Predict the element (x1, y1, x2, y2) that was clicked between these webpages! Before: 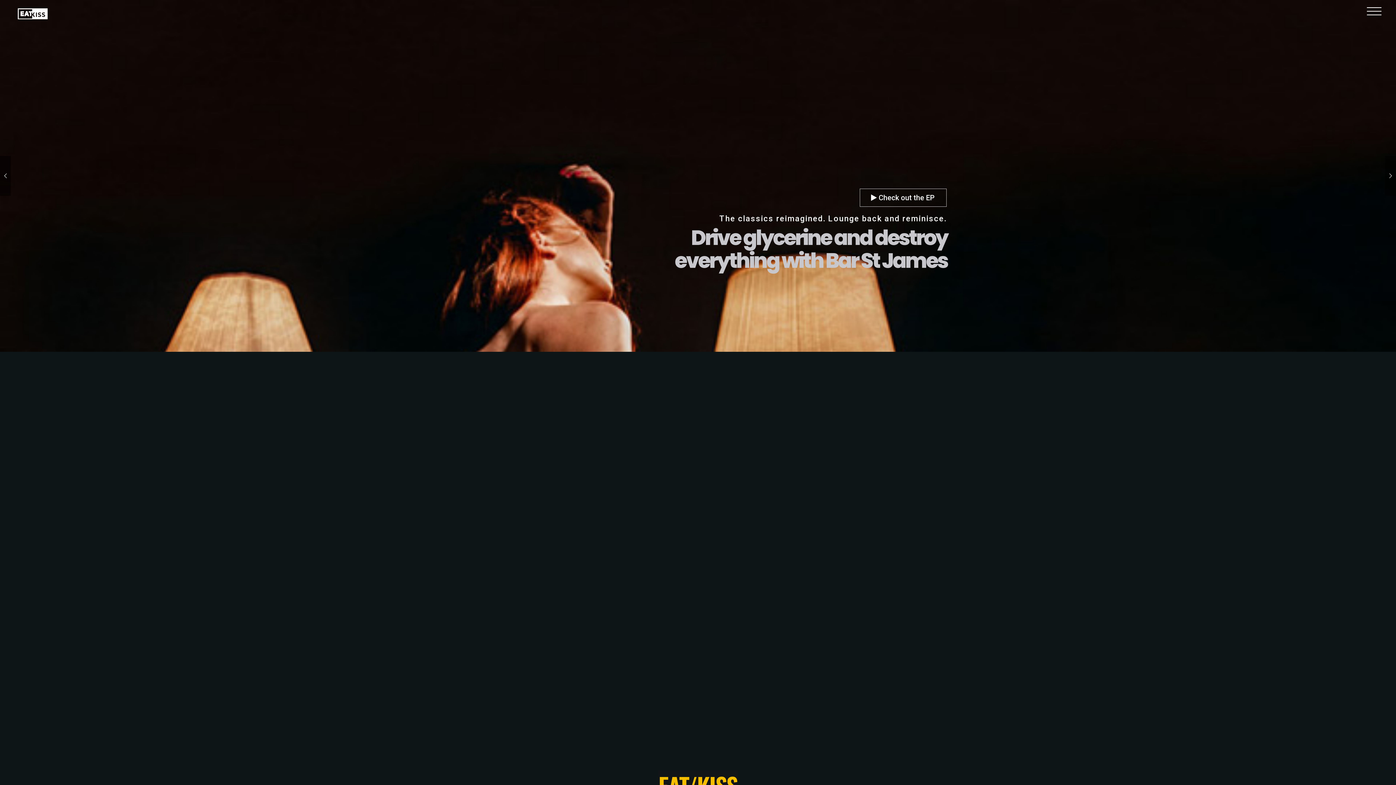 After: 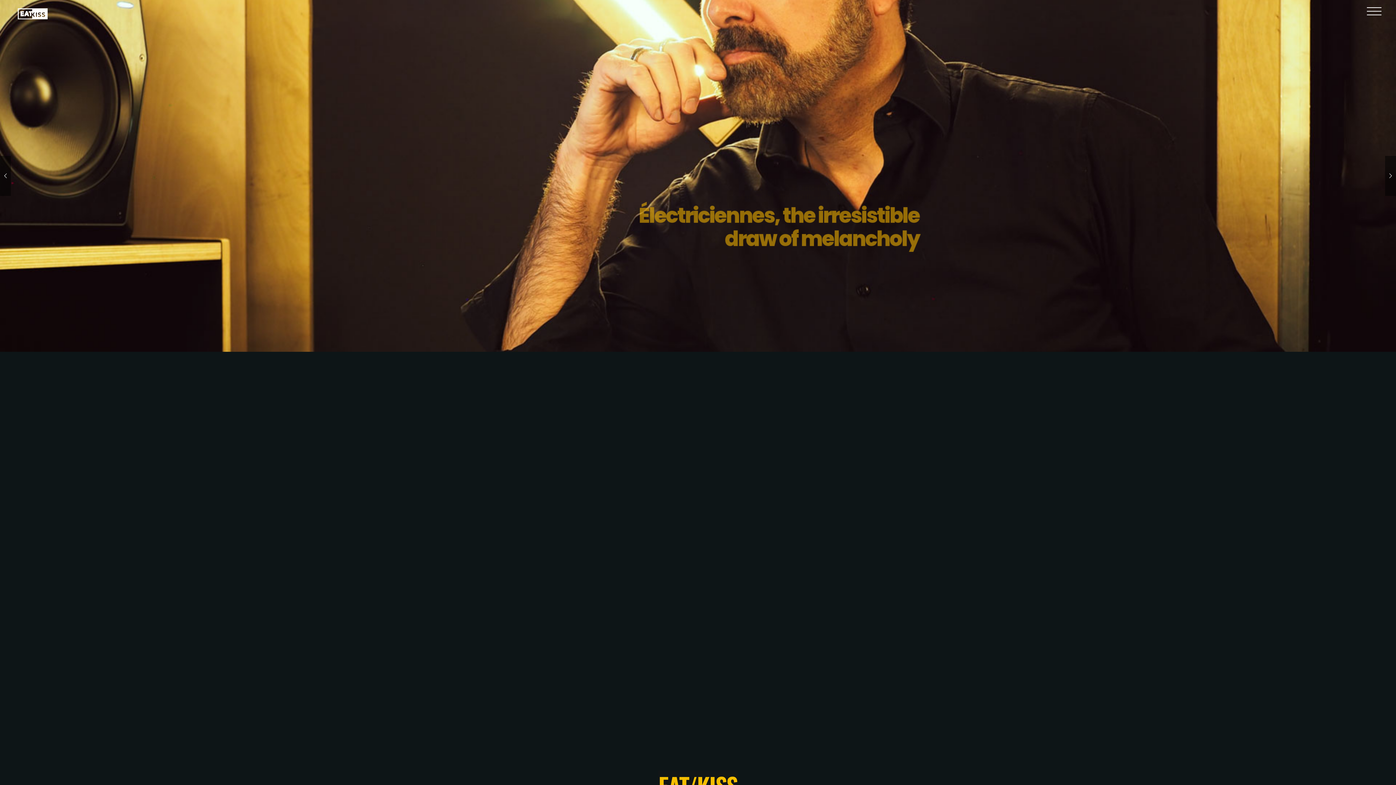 Action: bbox: (14, 7, 50, 20)